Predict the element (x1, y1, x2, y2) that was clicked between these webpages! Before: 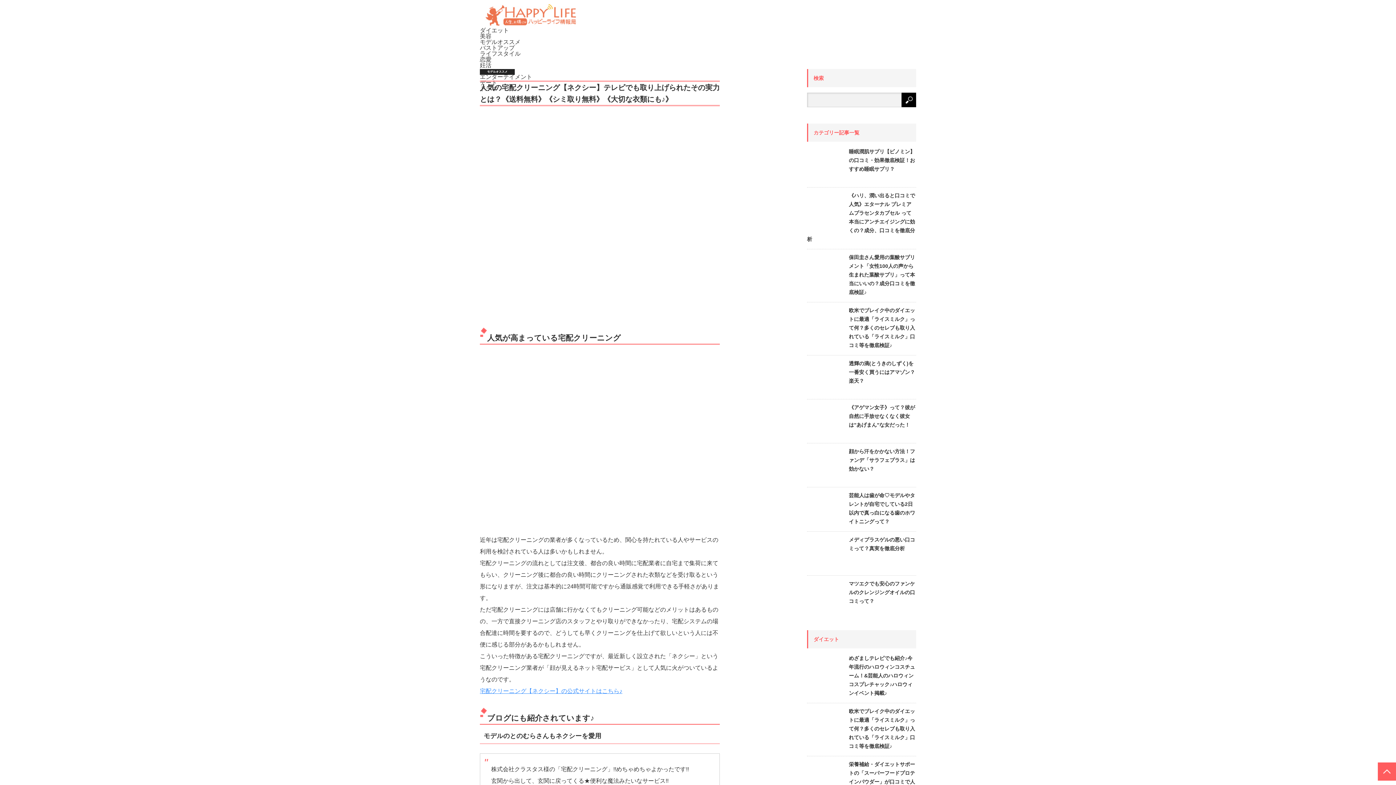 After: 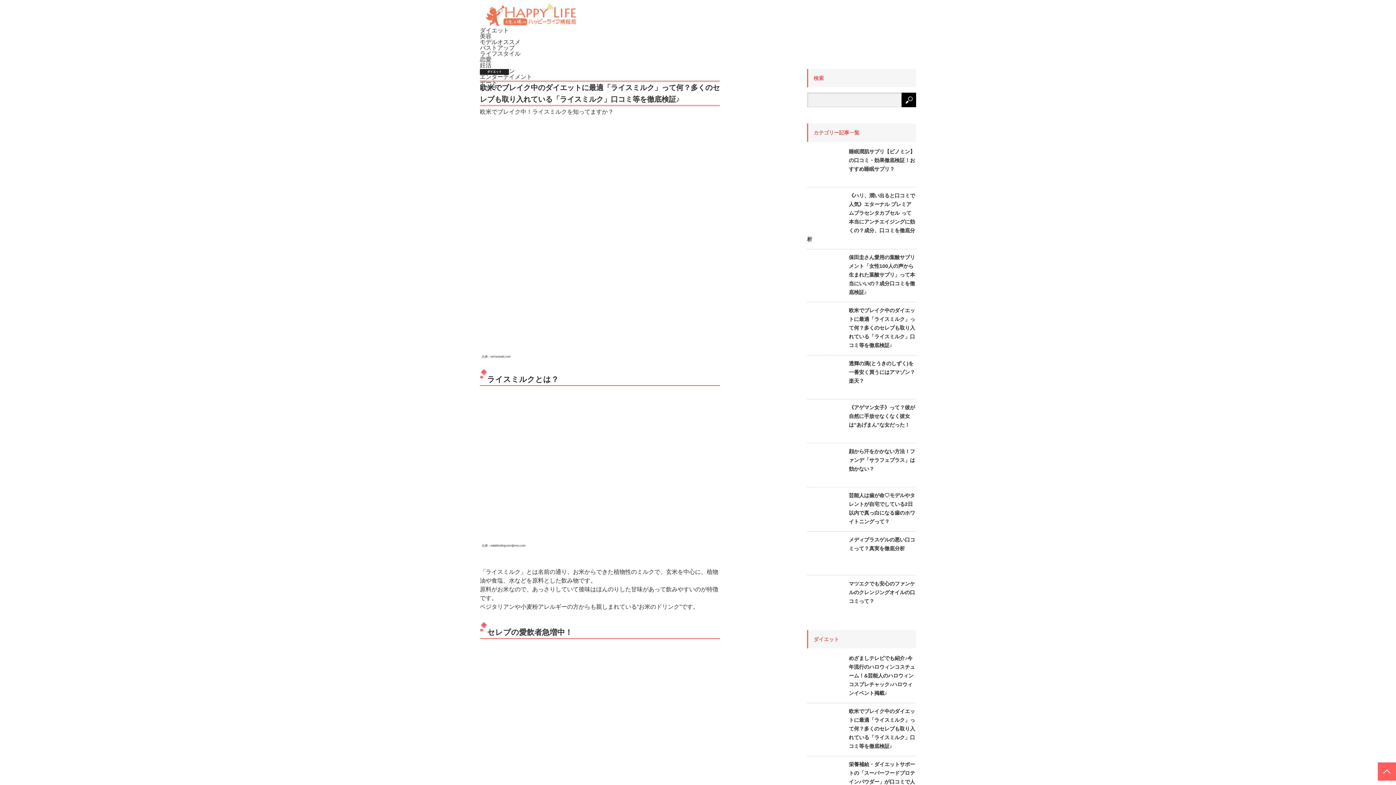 Action: label: 欧米でブレイク中のダイエットに最適「ライスミルク」って何？多くのセレブも取り入れている「ライスミルク」口コミ等を徹底検証♪ bbox: (807, 306, 916, 349)